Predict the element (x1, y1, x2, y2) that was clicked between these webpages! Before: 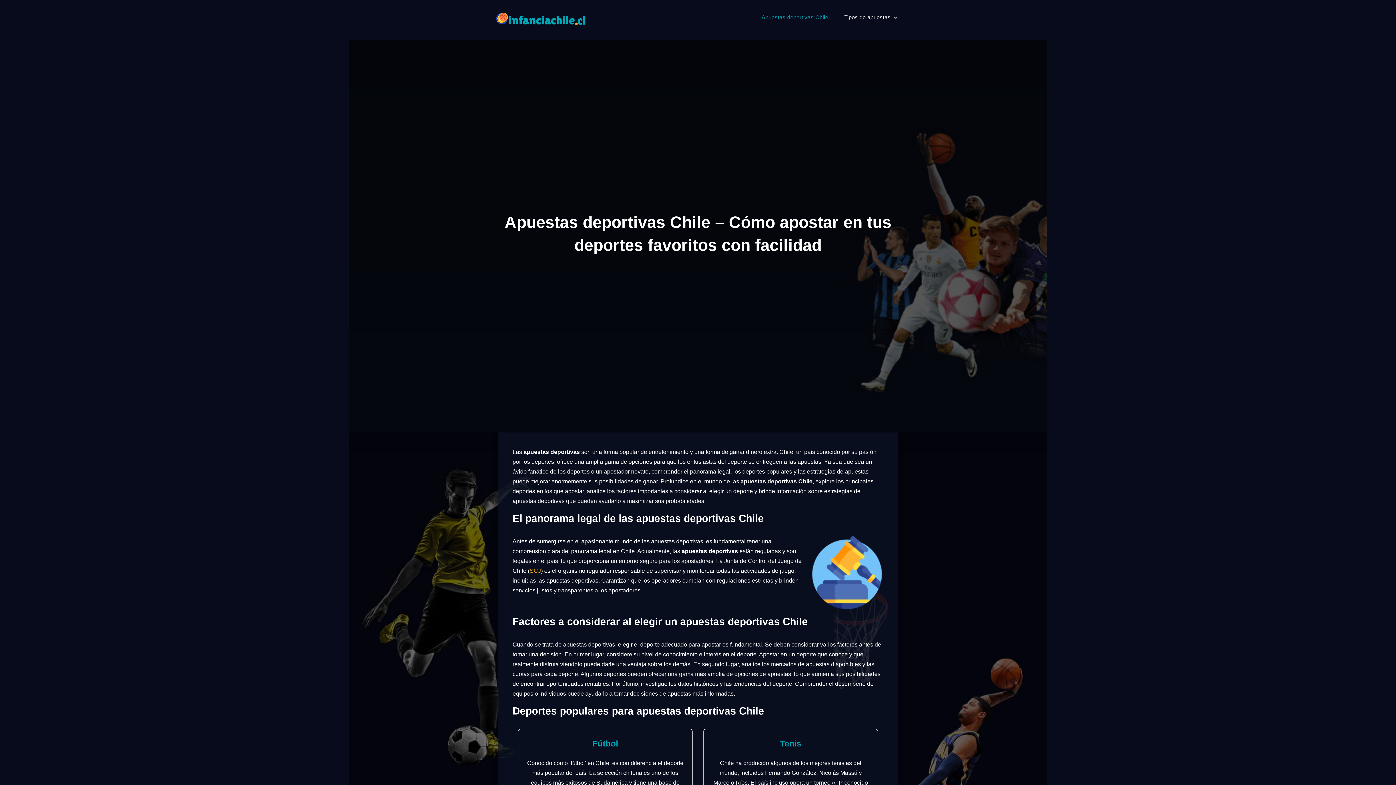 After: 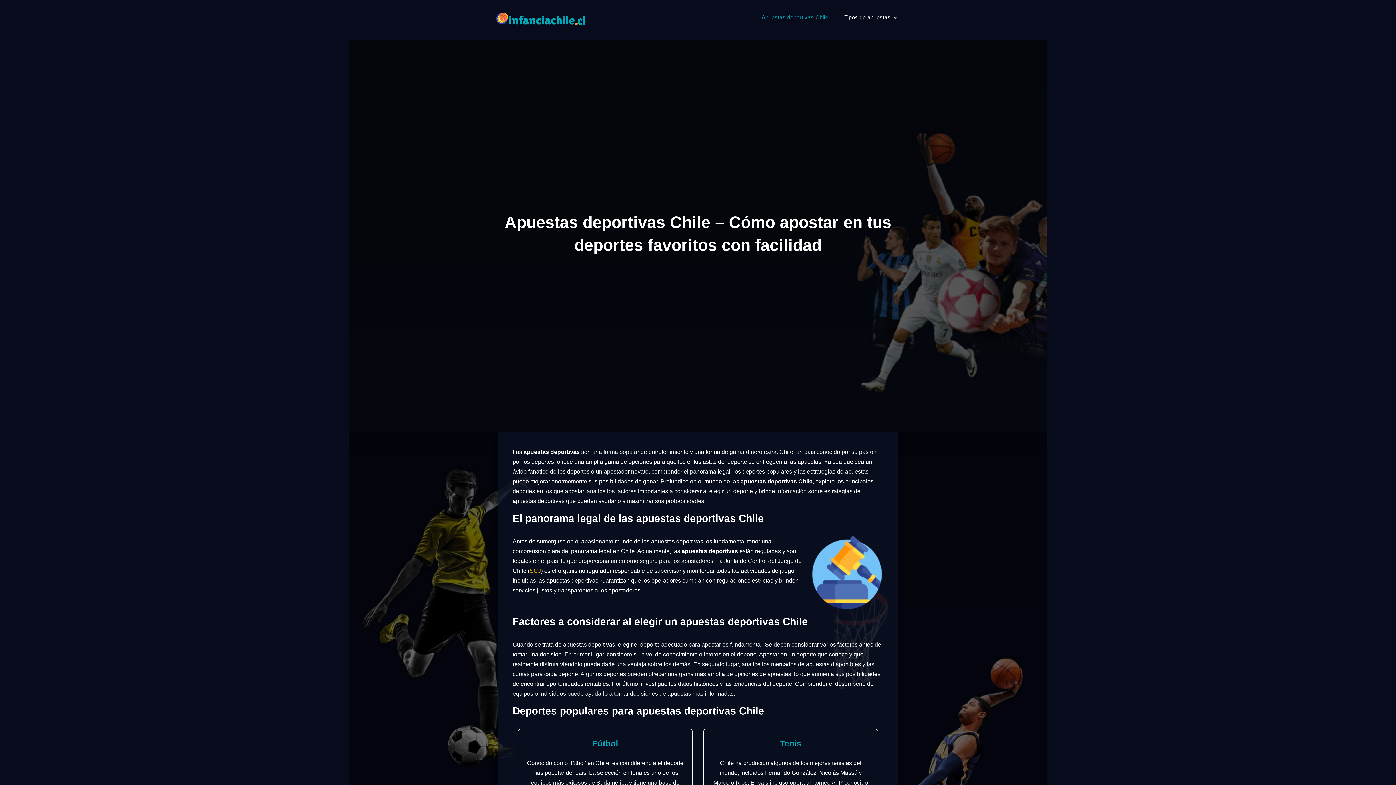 Action: label: Apuestas deportivas Chile bbox: (754, 10, 835, 23)